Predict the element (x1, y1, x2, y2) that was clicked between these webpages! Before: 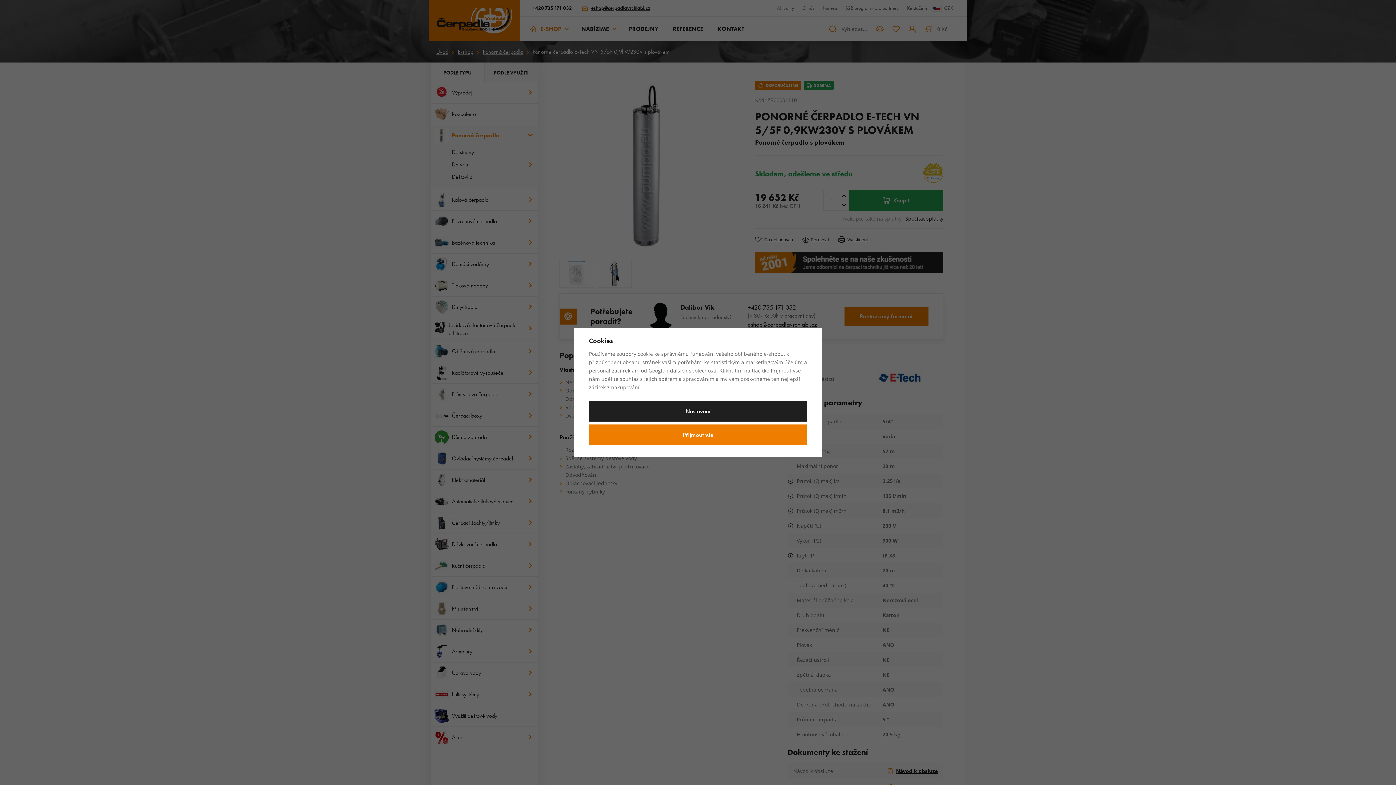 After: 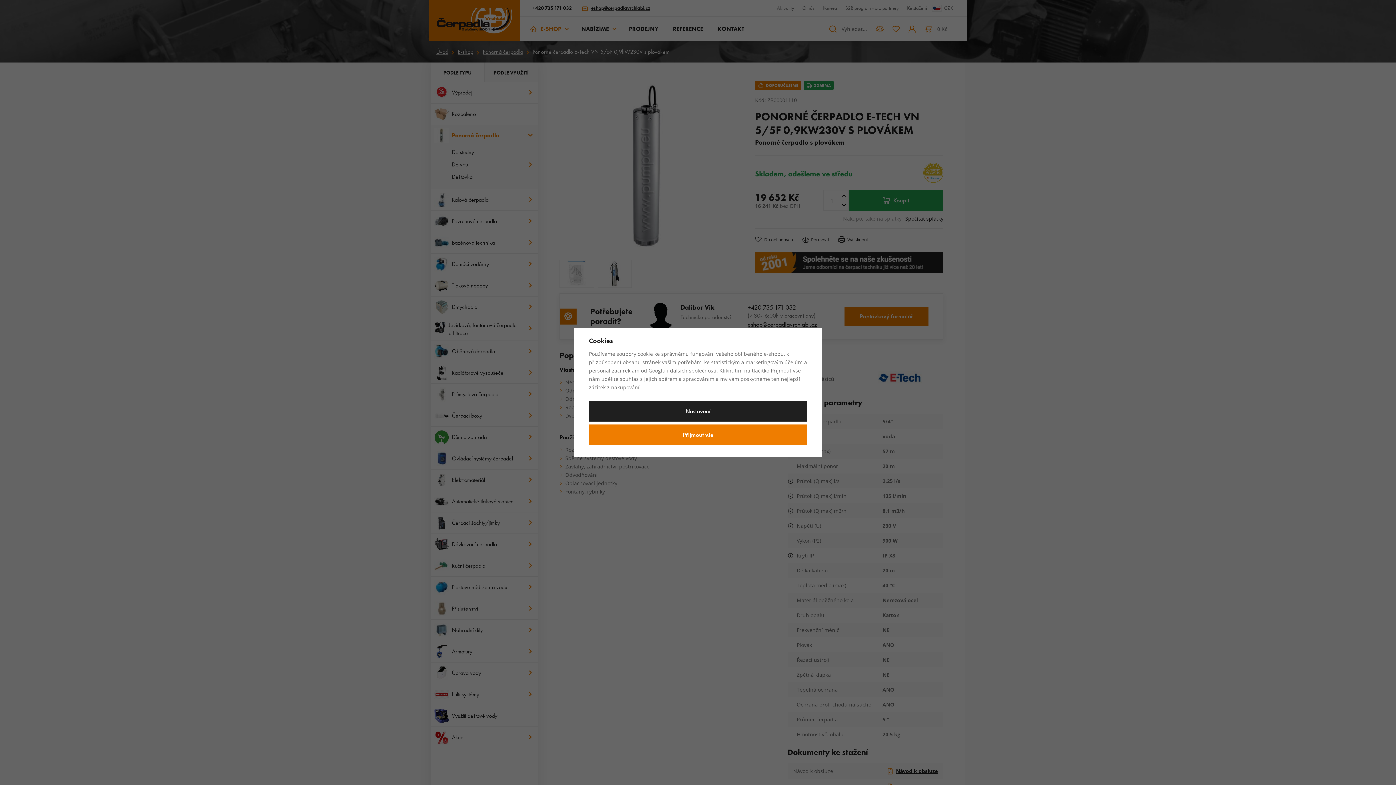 Action: label: Googlu bbox: (648, 367, 665, 374)